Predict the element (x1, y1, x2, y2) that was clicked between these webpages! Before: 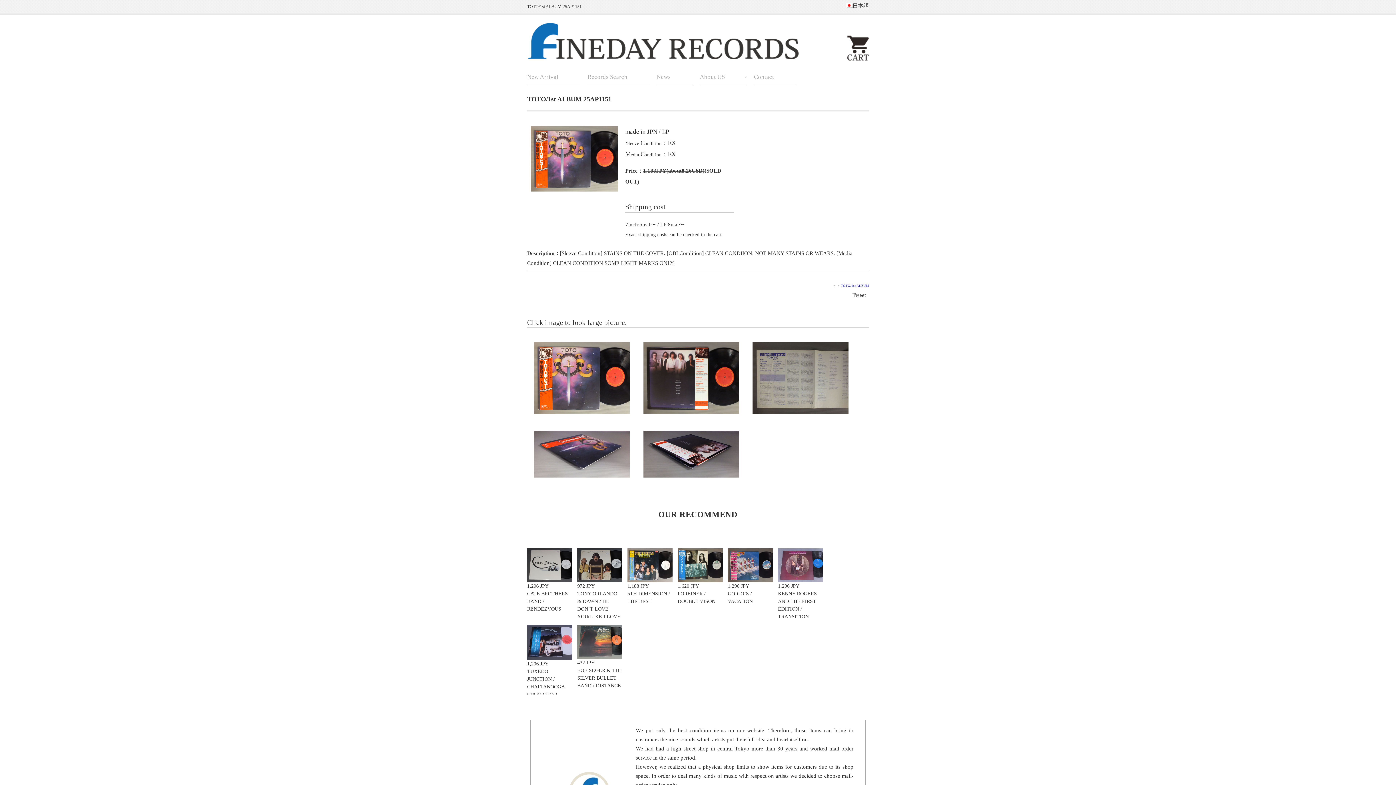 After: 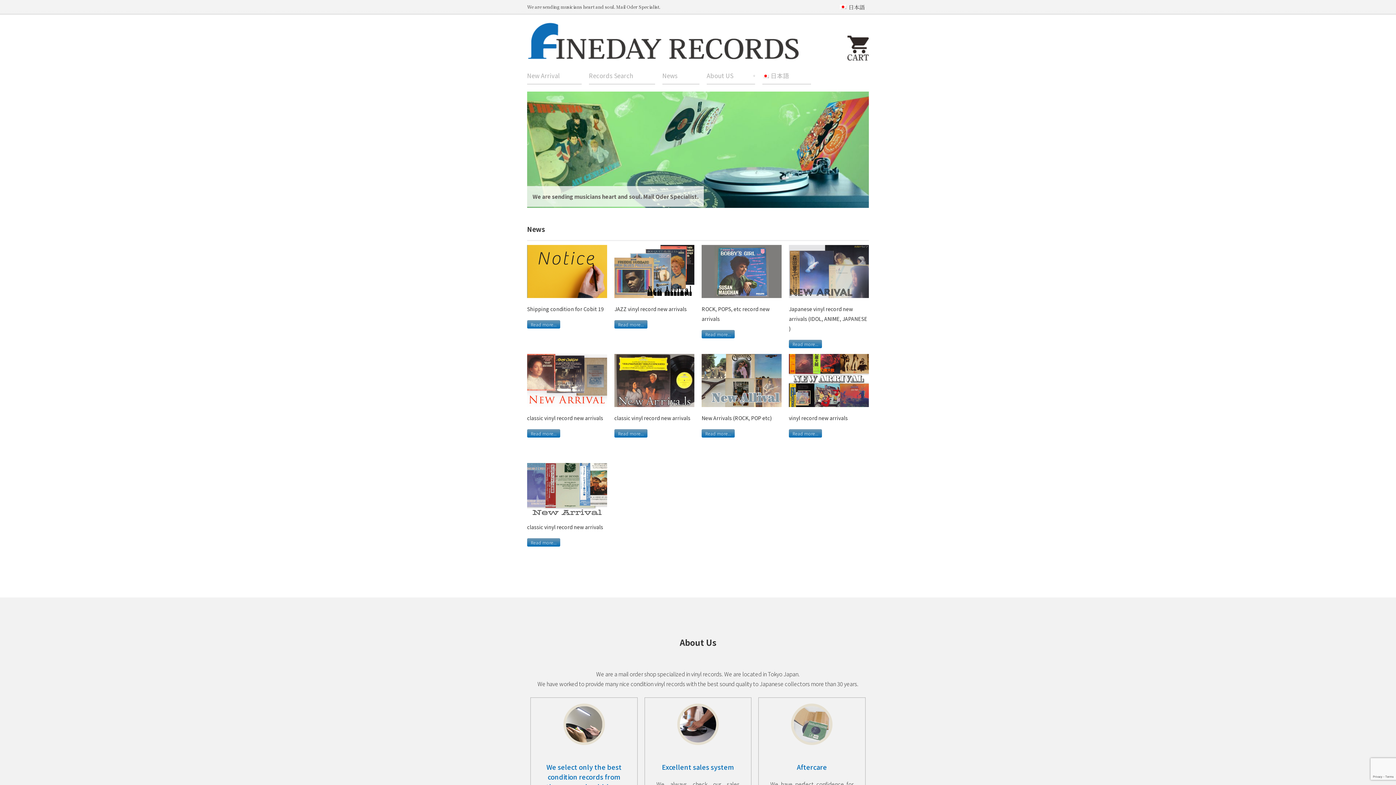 Action: bbox: (527, 51, 800, 60)